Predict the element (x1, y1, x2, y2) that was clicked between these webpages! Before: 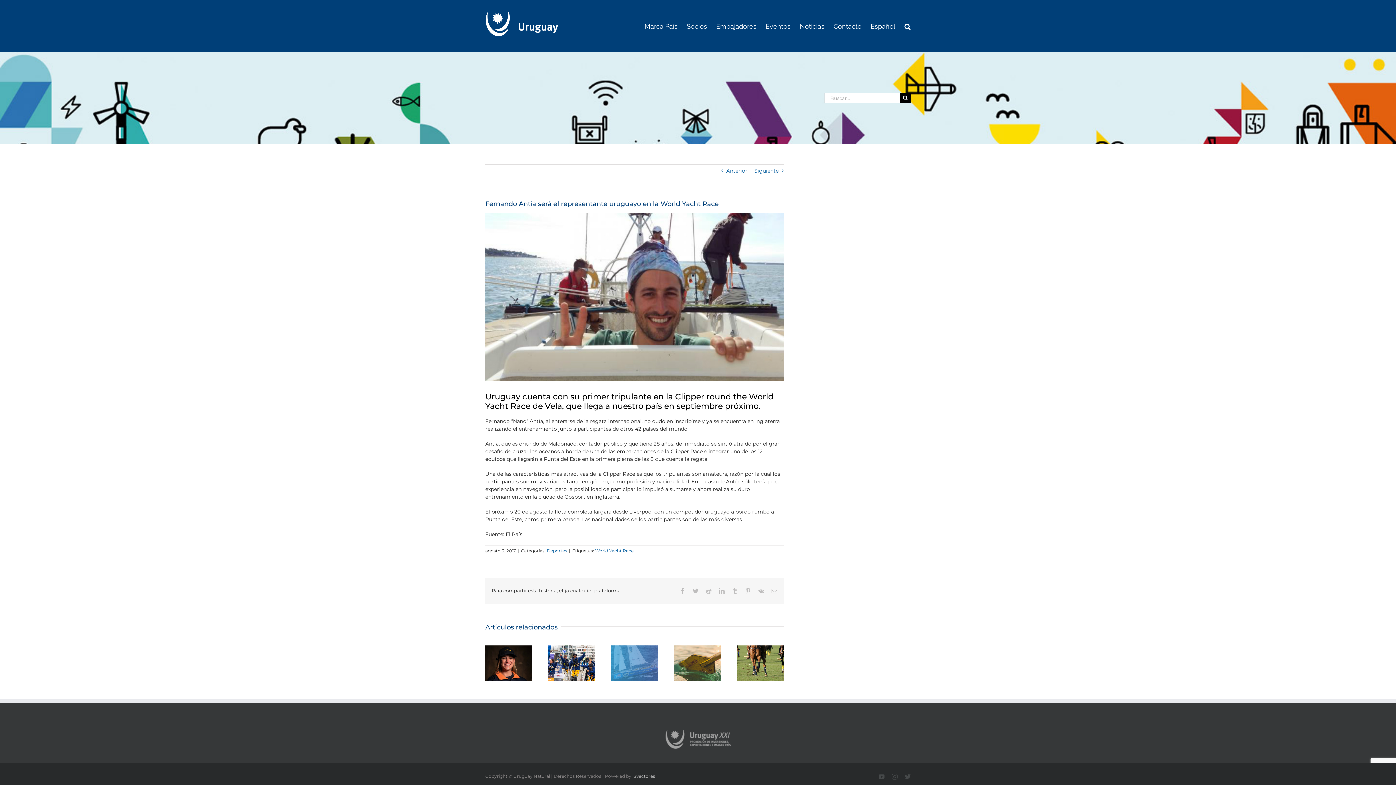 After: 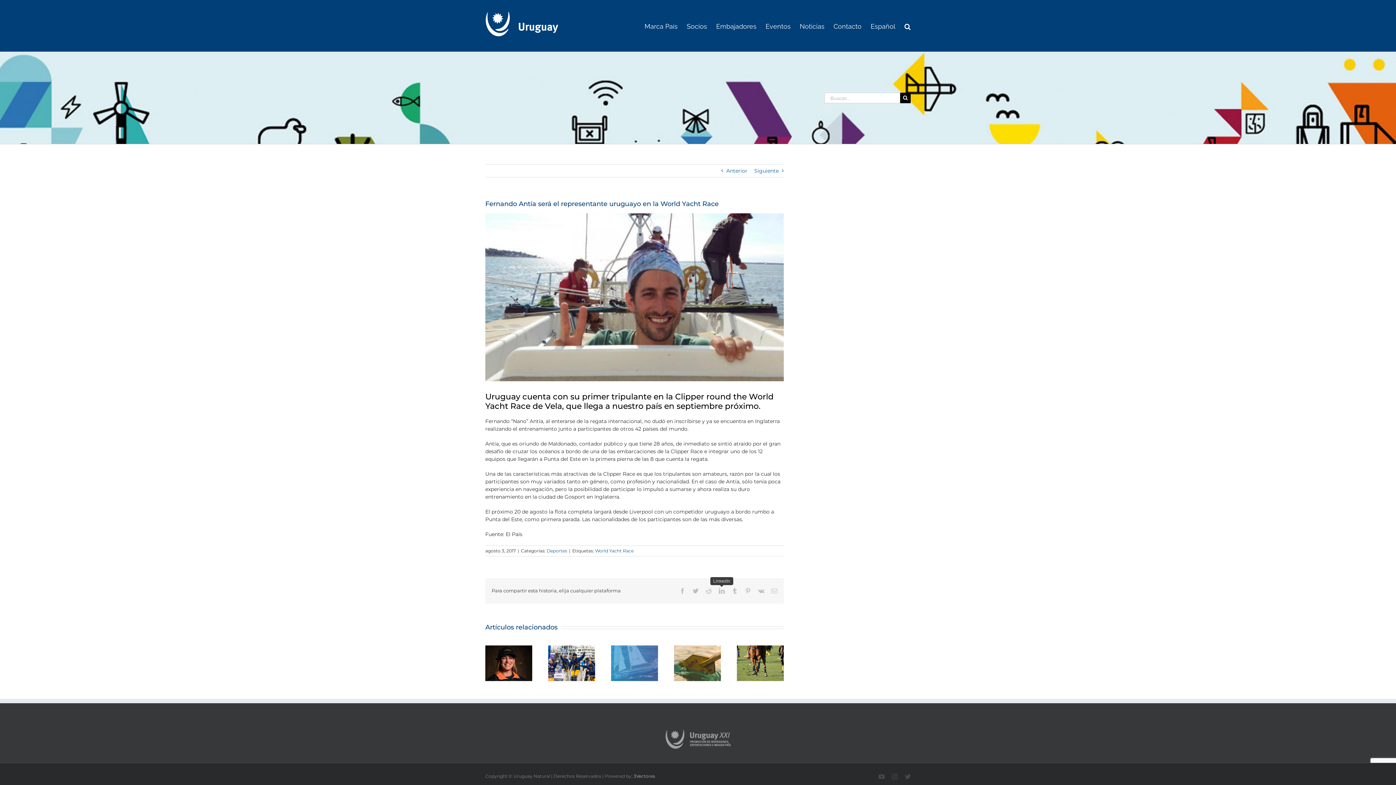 Action: label: LinkedIn bbox: (719, 588, 724, 594)